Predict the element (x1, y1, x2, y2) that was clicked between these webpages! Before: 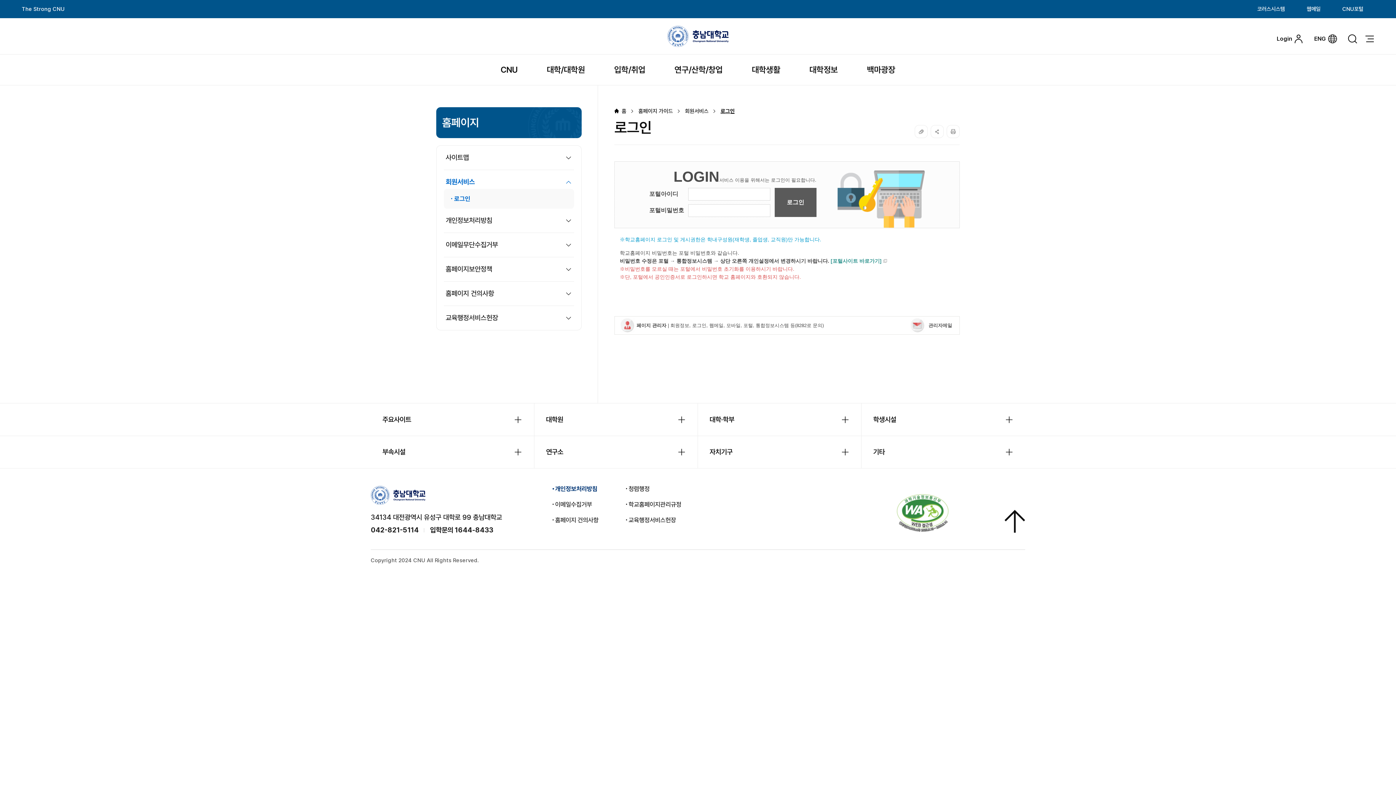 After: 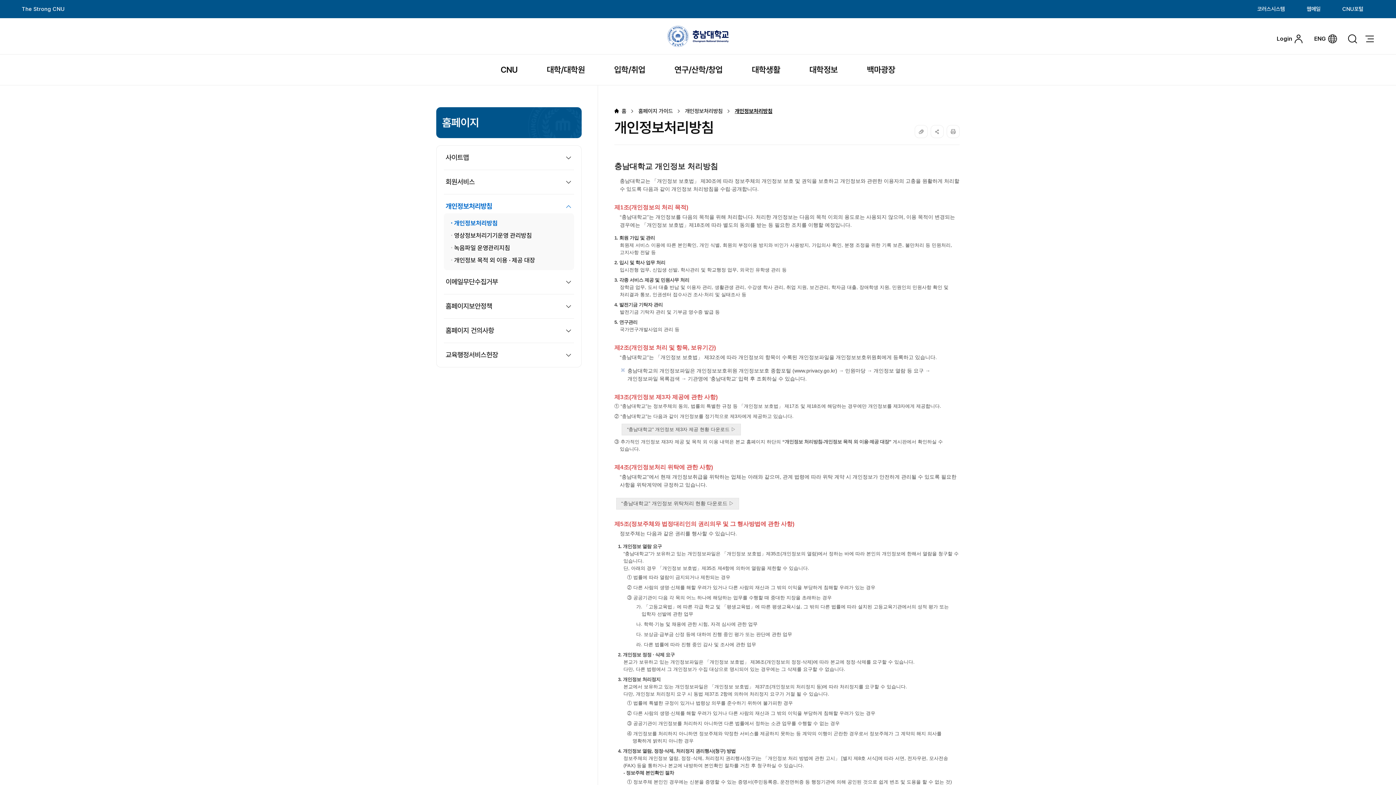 Action: label: 개인정보처리방침 bbox: (444, 208, 574, 233)